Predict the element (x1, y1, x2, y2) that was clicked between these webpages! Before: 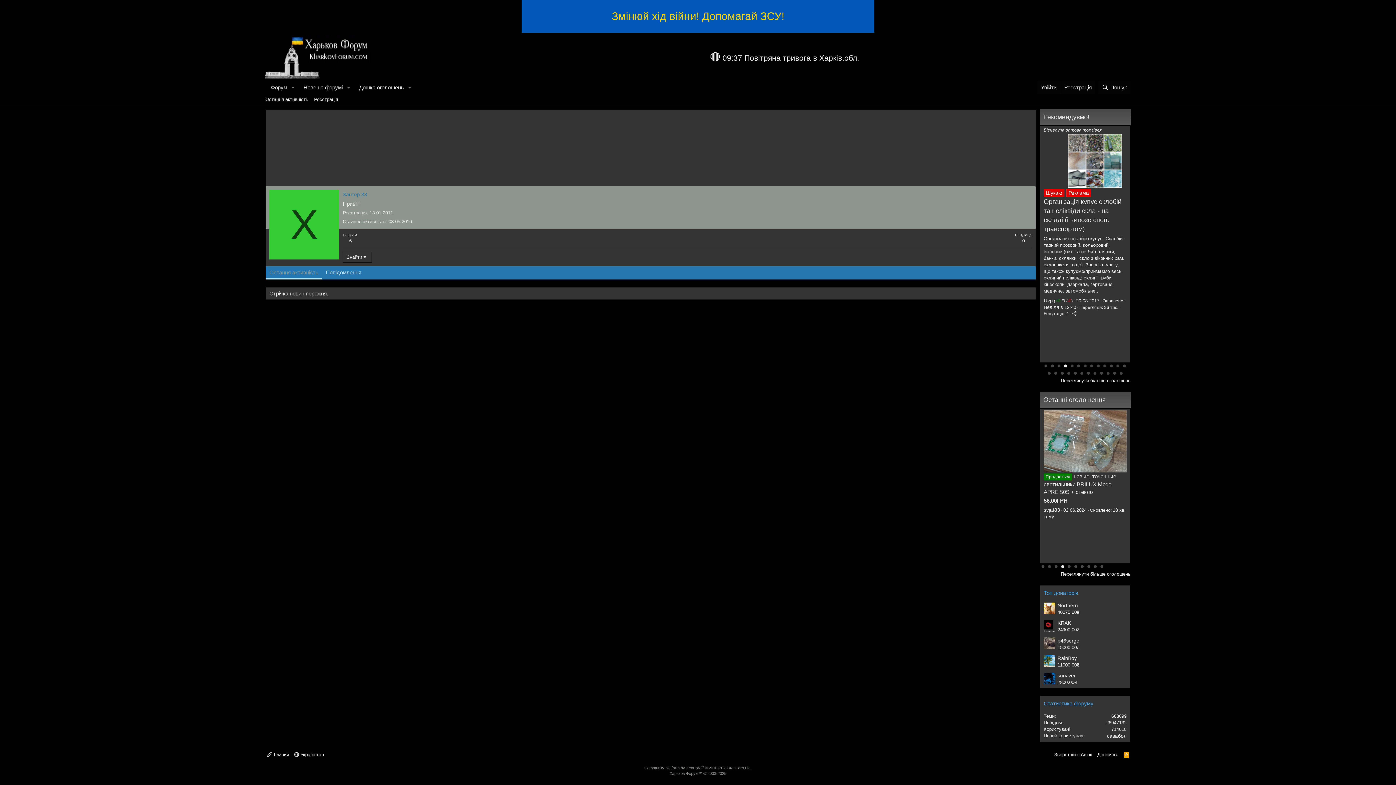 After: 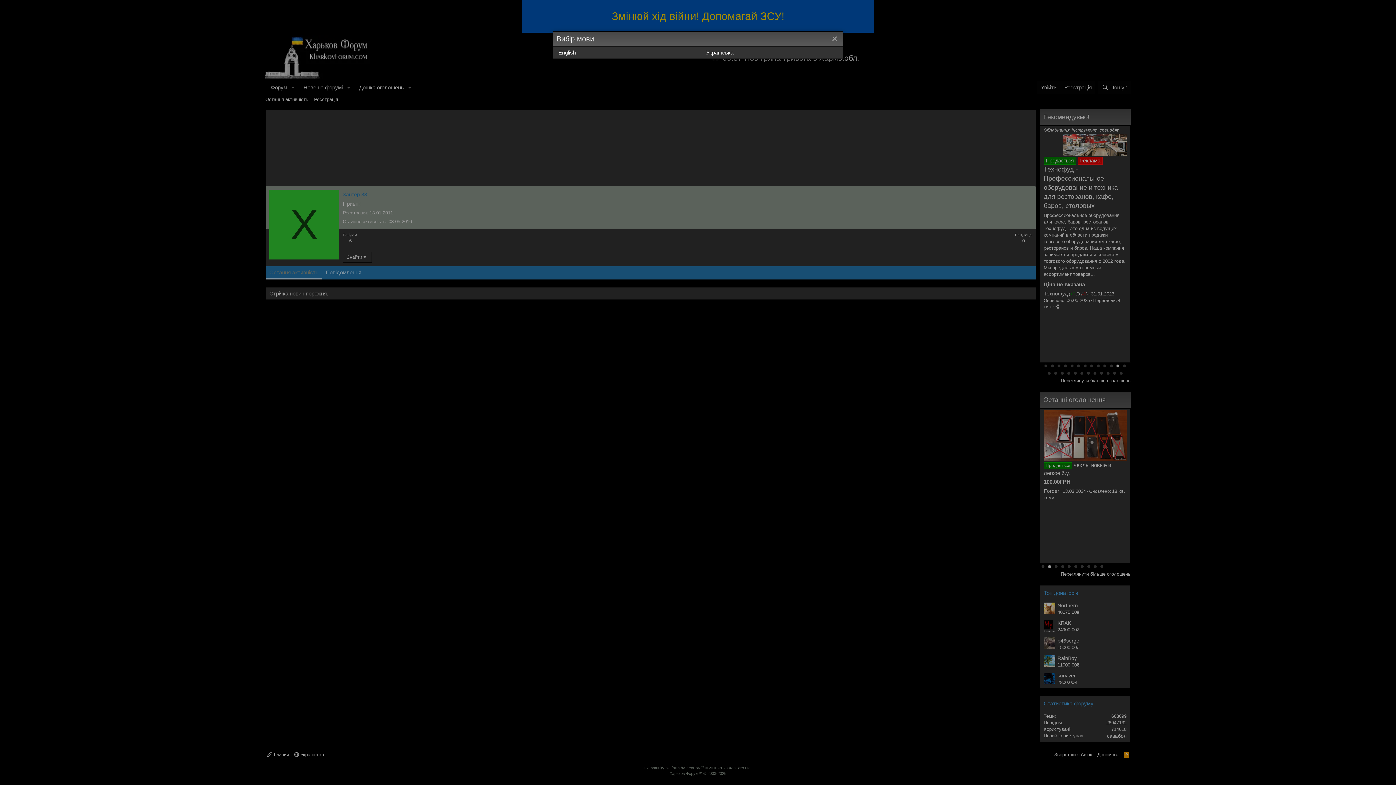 Action: bbox: (292, 751, 325, 758) label:  Українська